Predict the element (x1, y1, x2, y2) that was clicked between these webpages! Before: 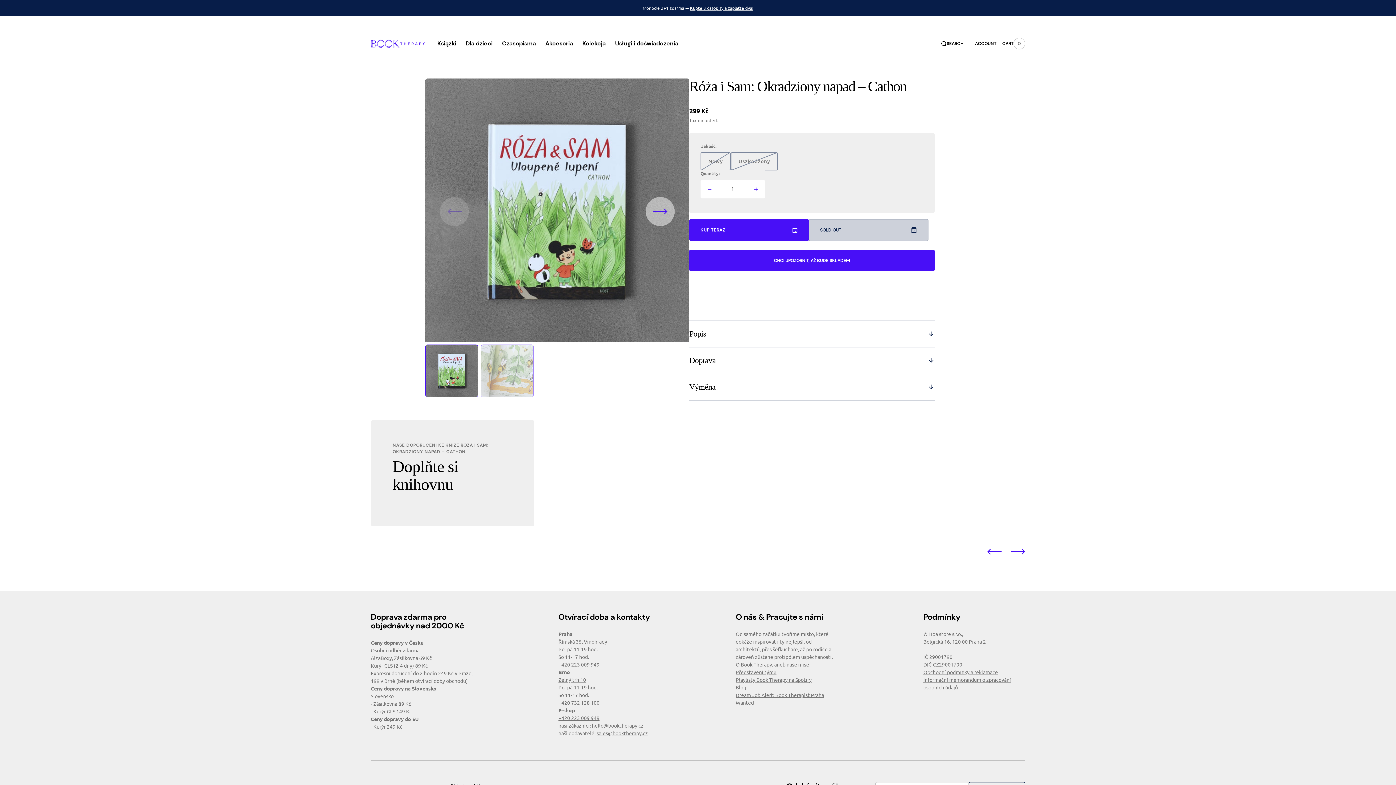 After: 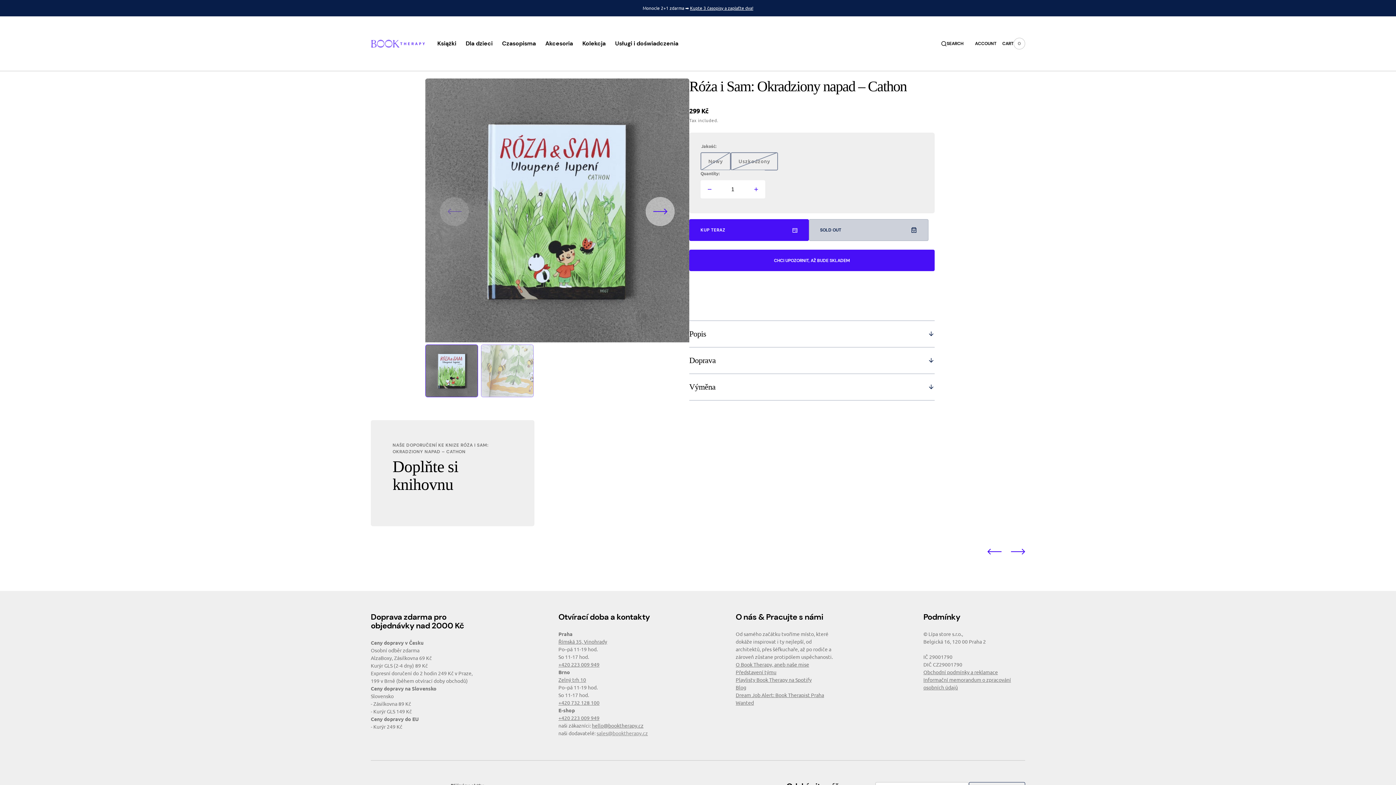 Action: bbox: (596, 730, 648, 736) label: sales@booktherapy.cz